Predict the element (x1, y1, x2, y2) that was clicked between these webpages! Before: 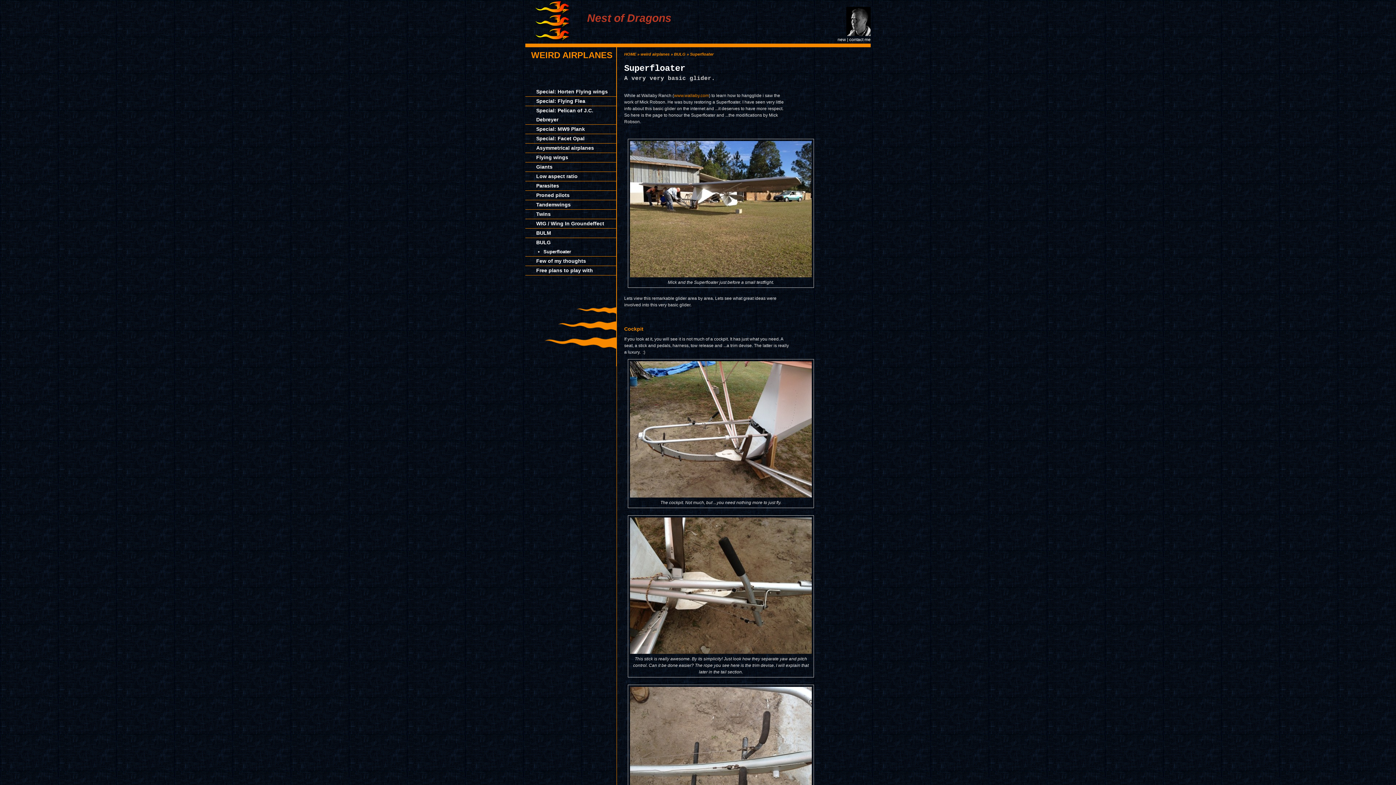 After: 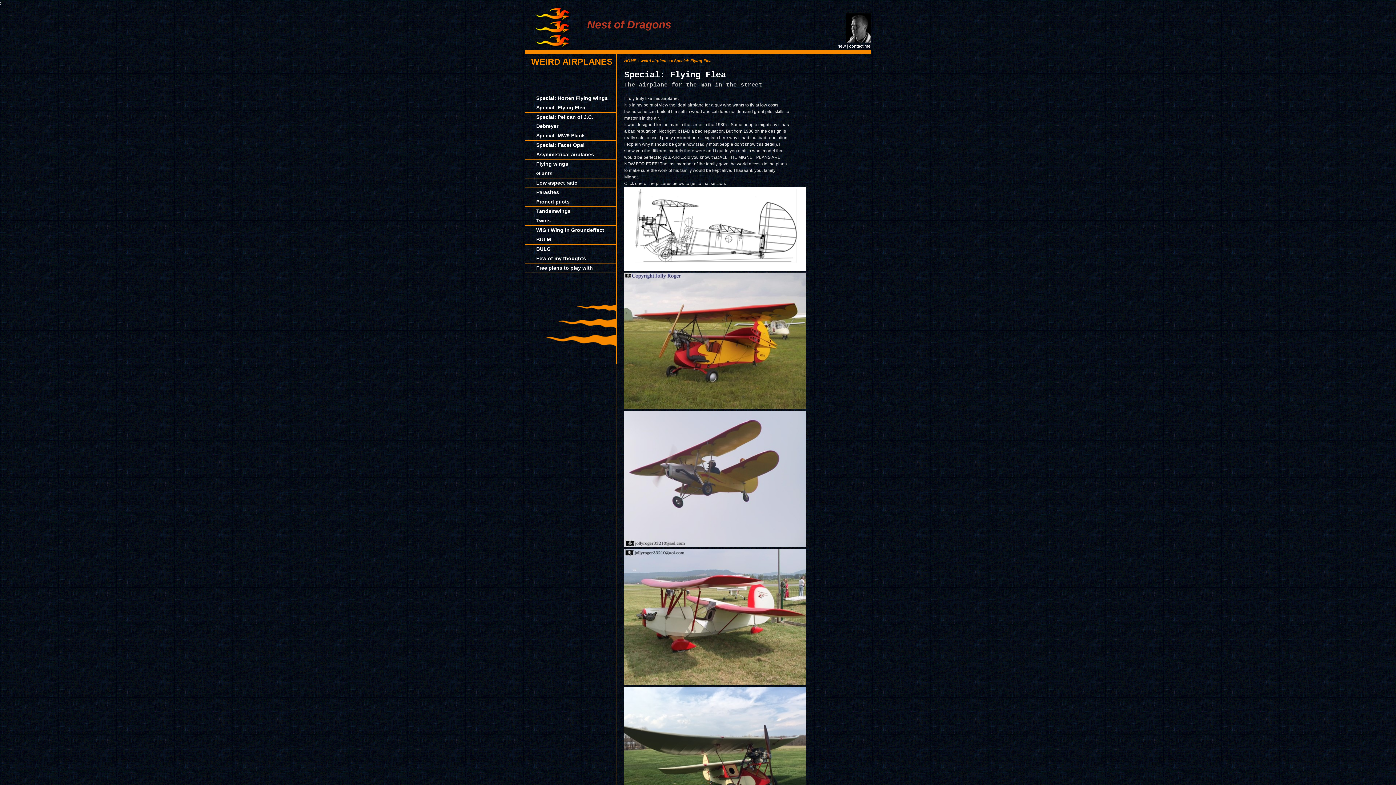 Action: label: Special: Flying Flea bbox: (536, 98, 585, 104)